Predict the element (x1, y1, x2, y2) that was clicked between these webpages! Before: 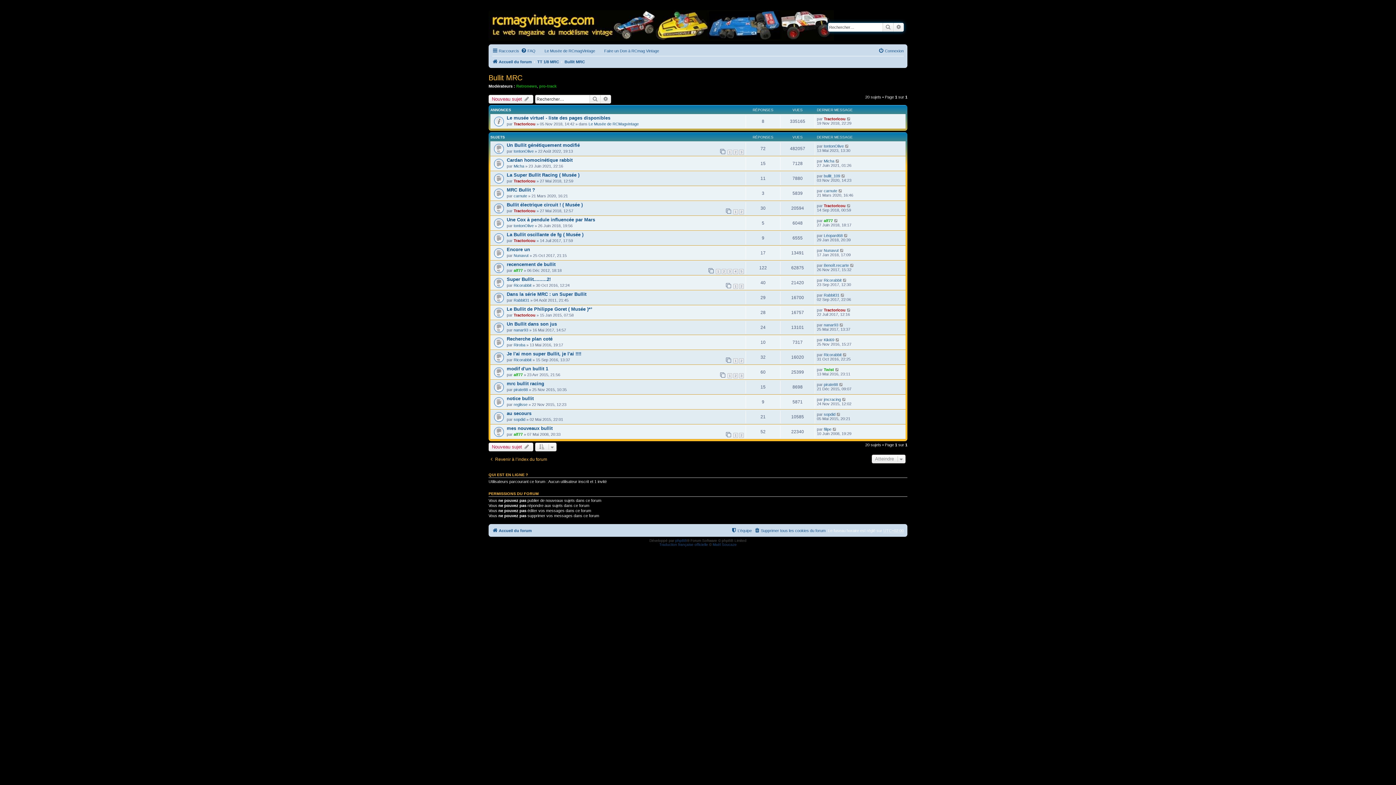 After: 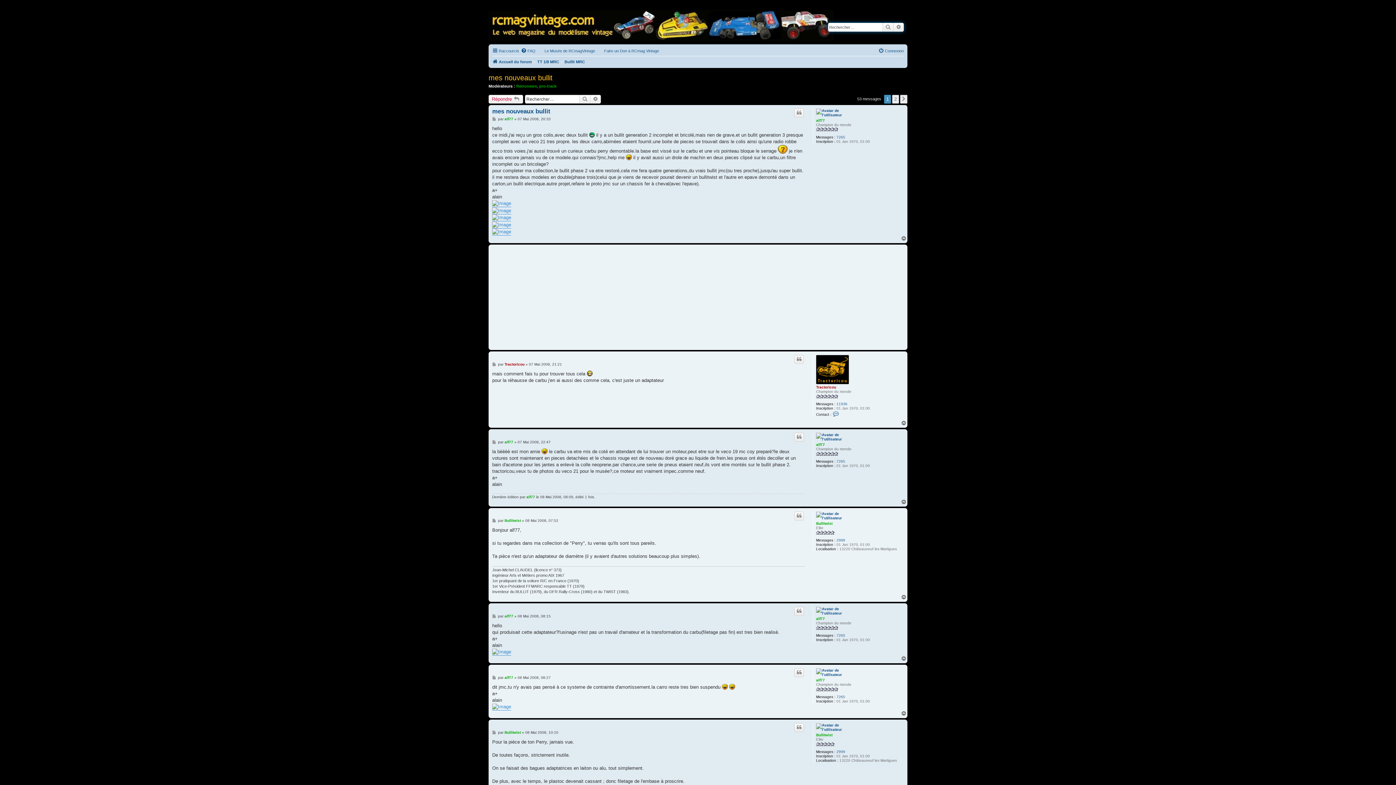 Action: bbox: (733, 433, 738, 438) label: 1